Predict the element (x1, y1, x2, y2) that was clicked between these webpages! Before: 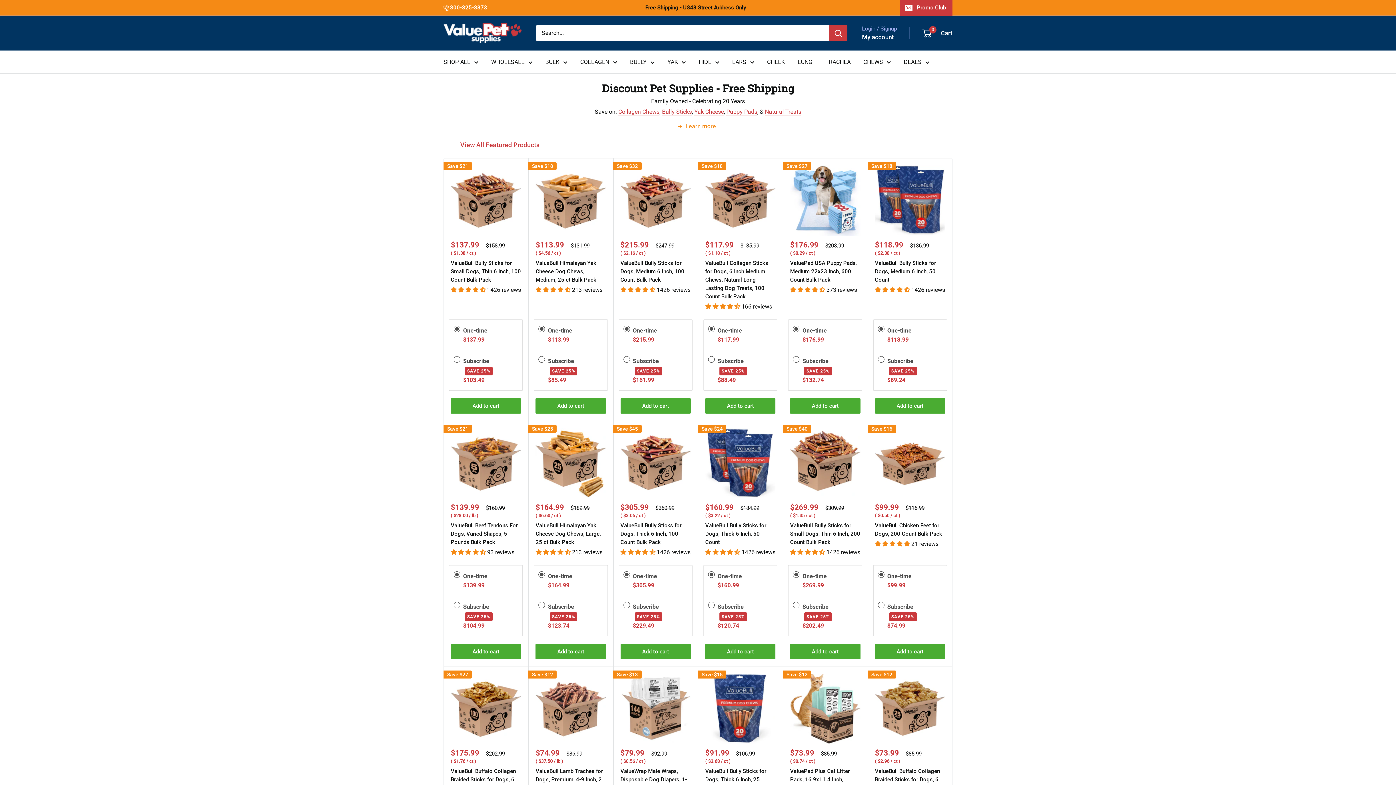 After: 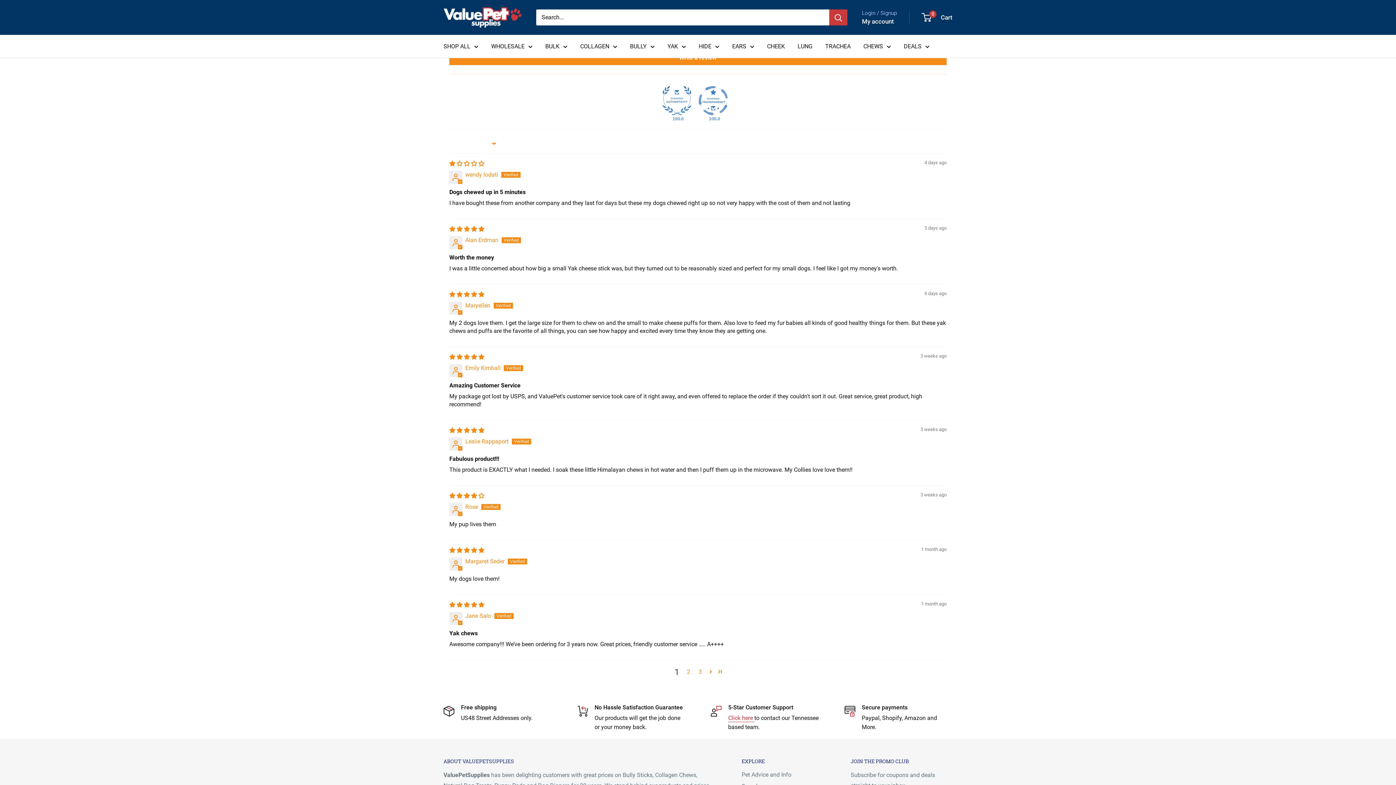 Action: label:  213 reviews bbox: (535, 285, 606, 297)